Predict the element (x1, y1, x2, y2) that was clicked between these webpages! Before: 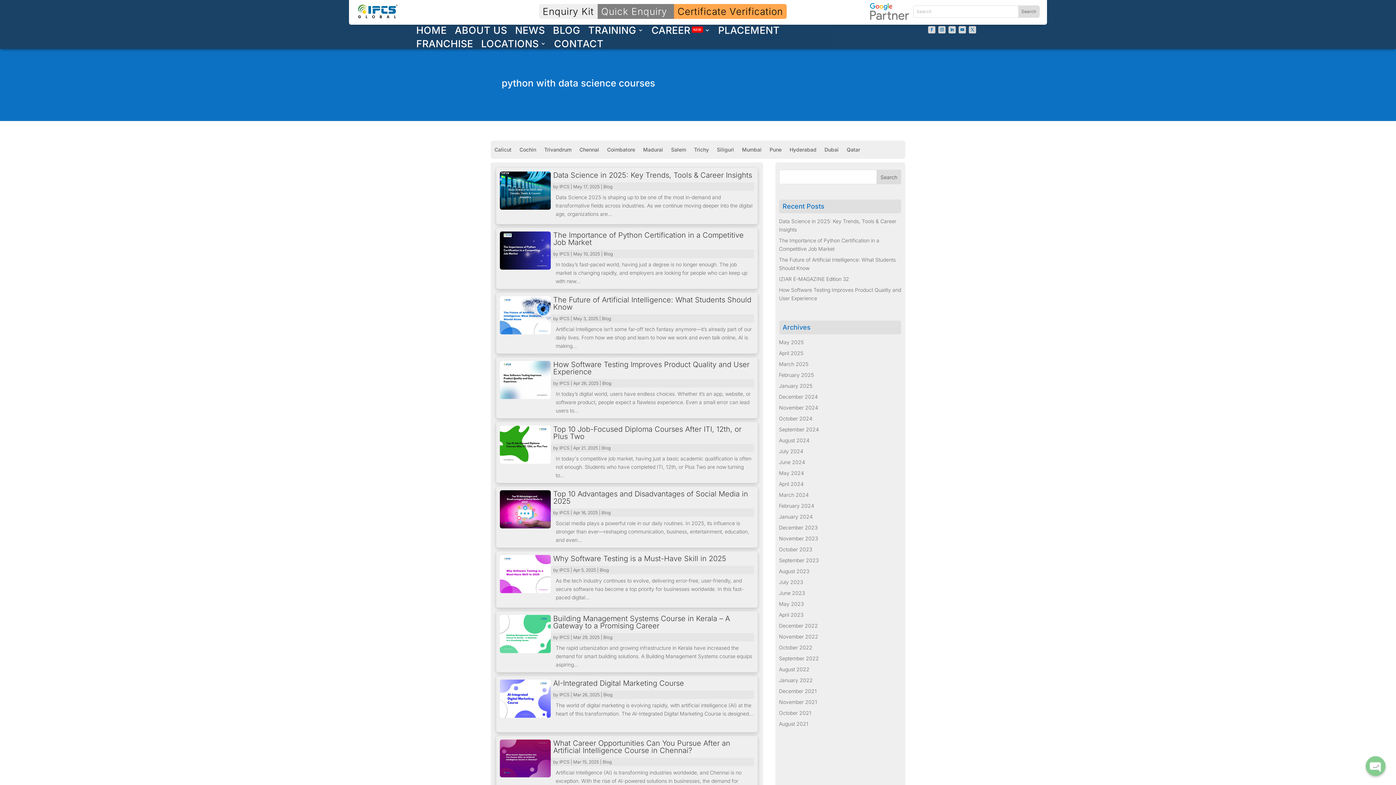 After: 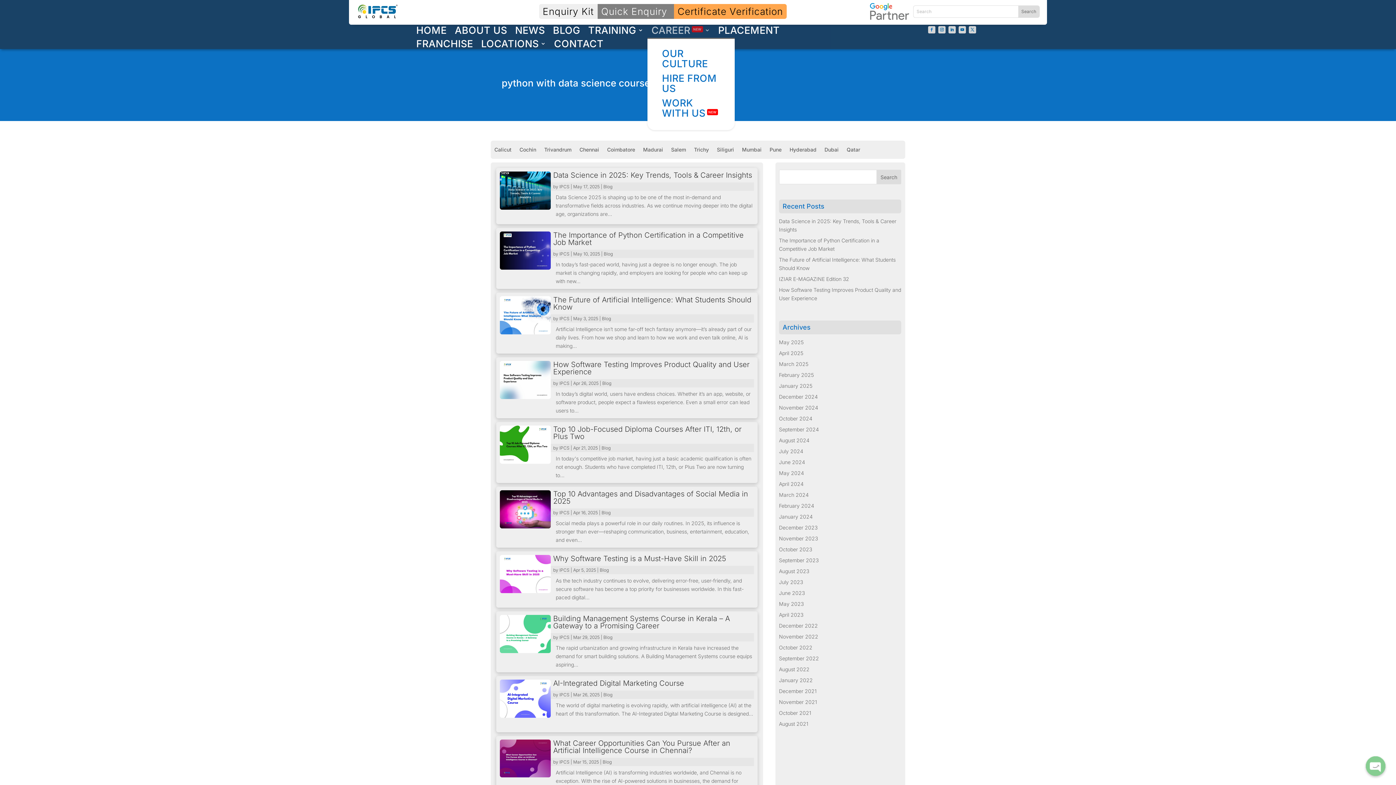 Action: label: CAREERNEW bbox: (651, 27, 710, 38)